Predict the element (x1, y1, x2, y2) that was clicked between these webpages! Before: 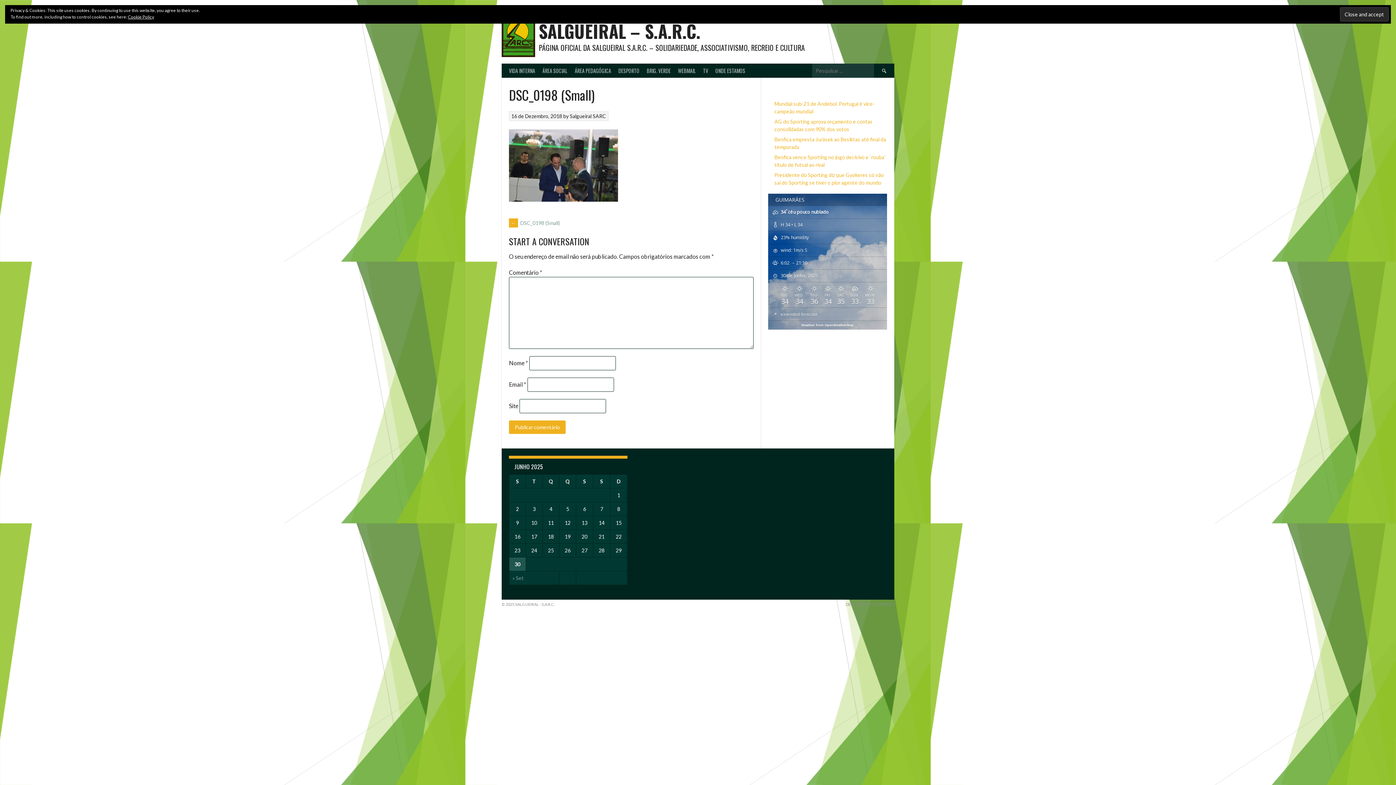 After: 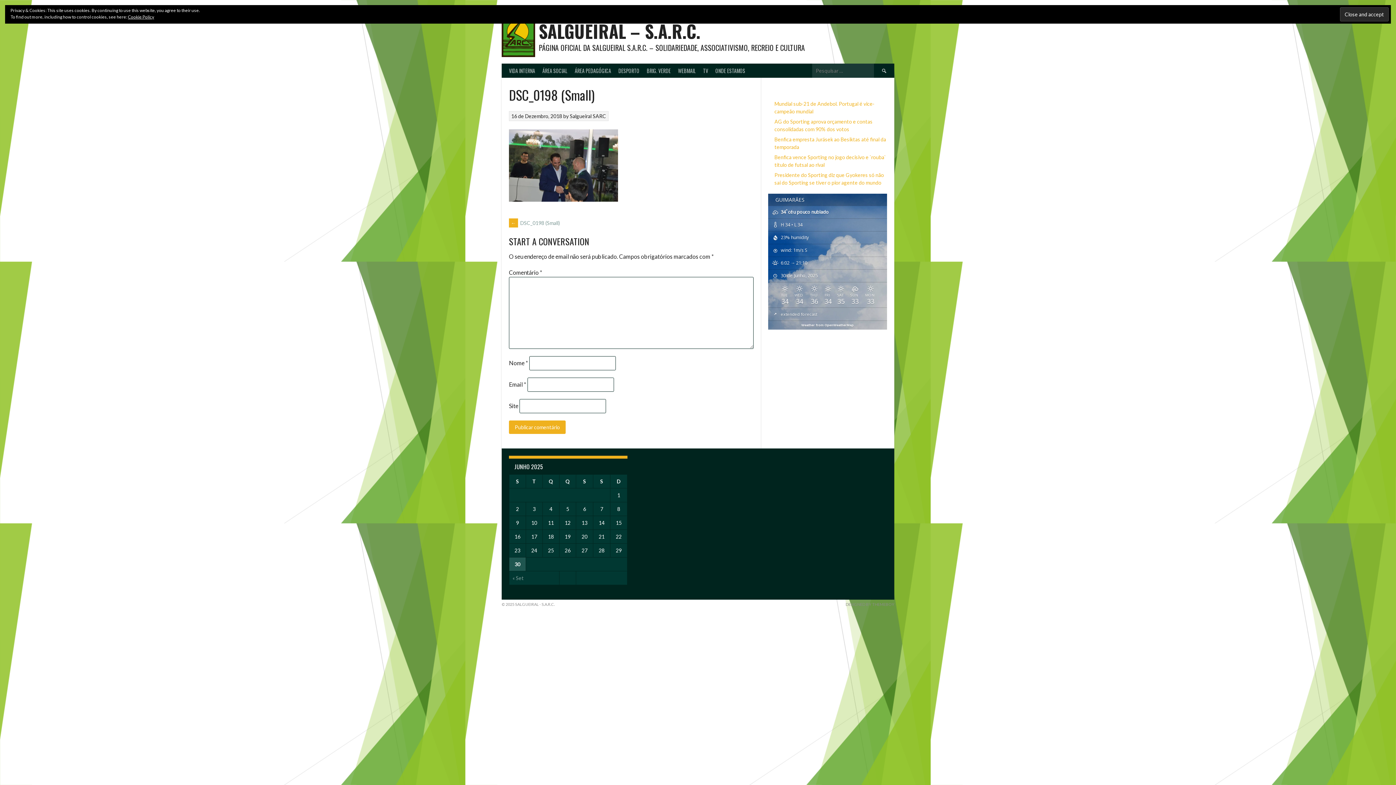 Action: bbox: (511, 113, 562, 119) label: 16 de Dezembro, 2018